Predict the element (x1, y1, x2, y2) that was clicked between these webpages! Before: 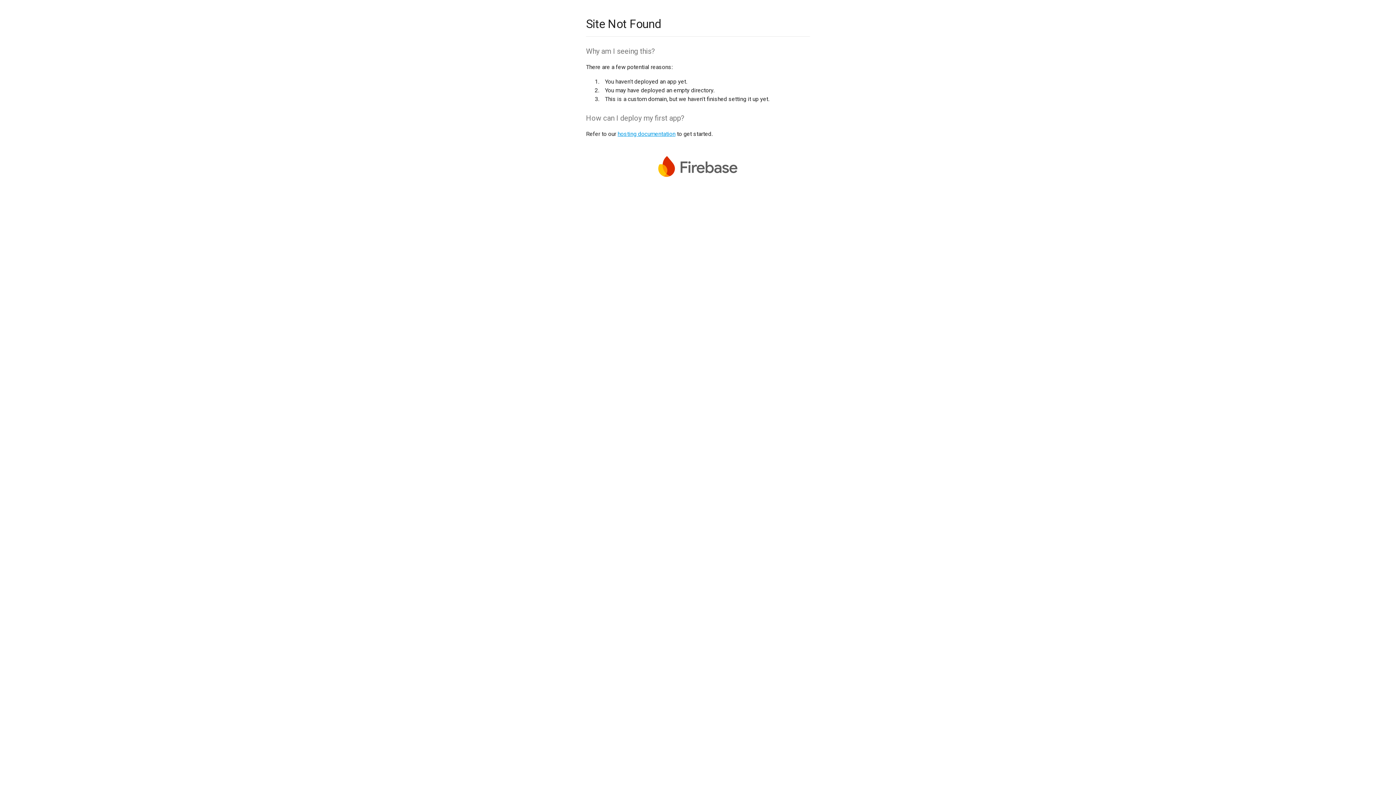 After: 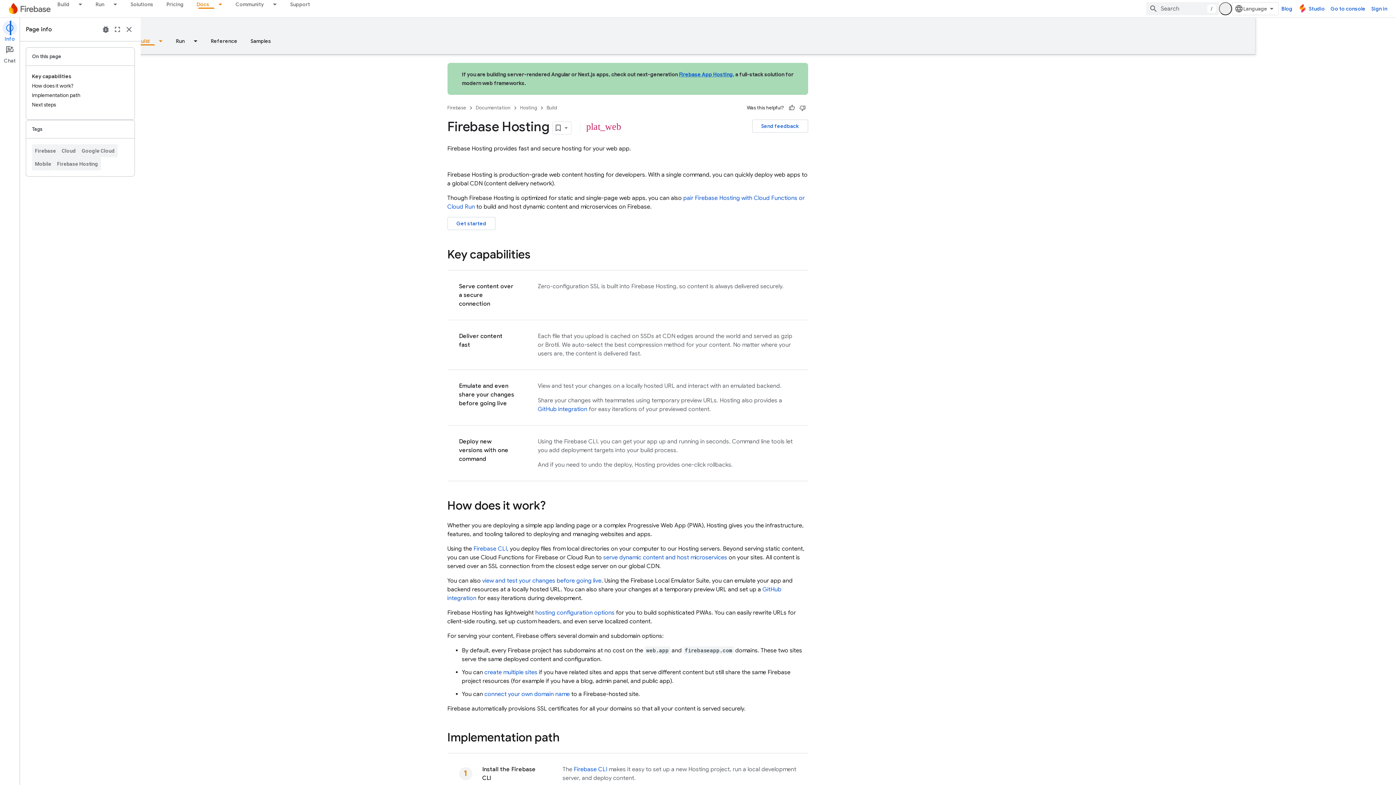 Action: label: hosting documentation bbox: (617, 130, 675, 137)